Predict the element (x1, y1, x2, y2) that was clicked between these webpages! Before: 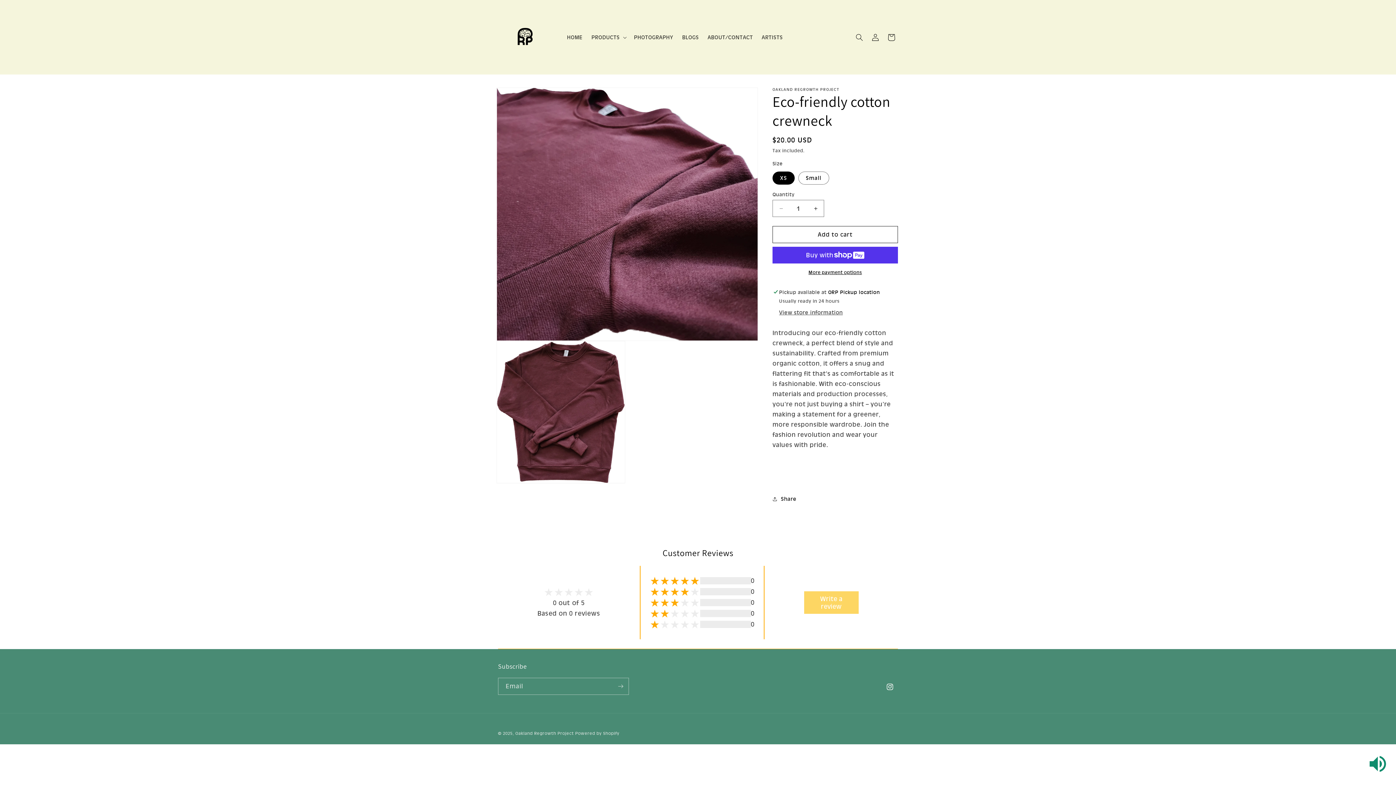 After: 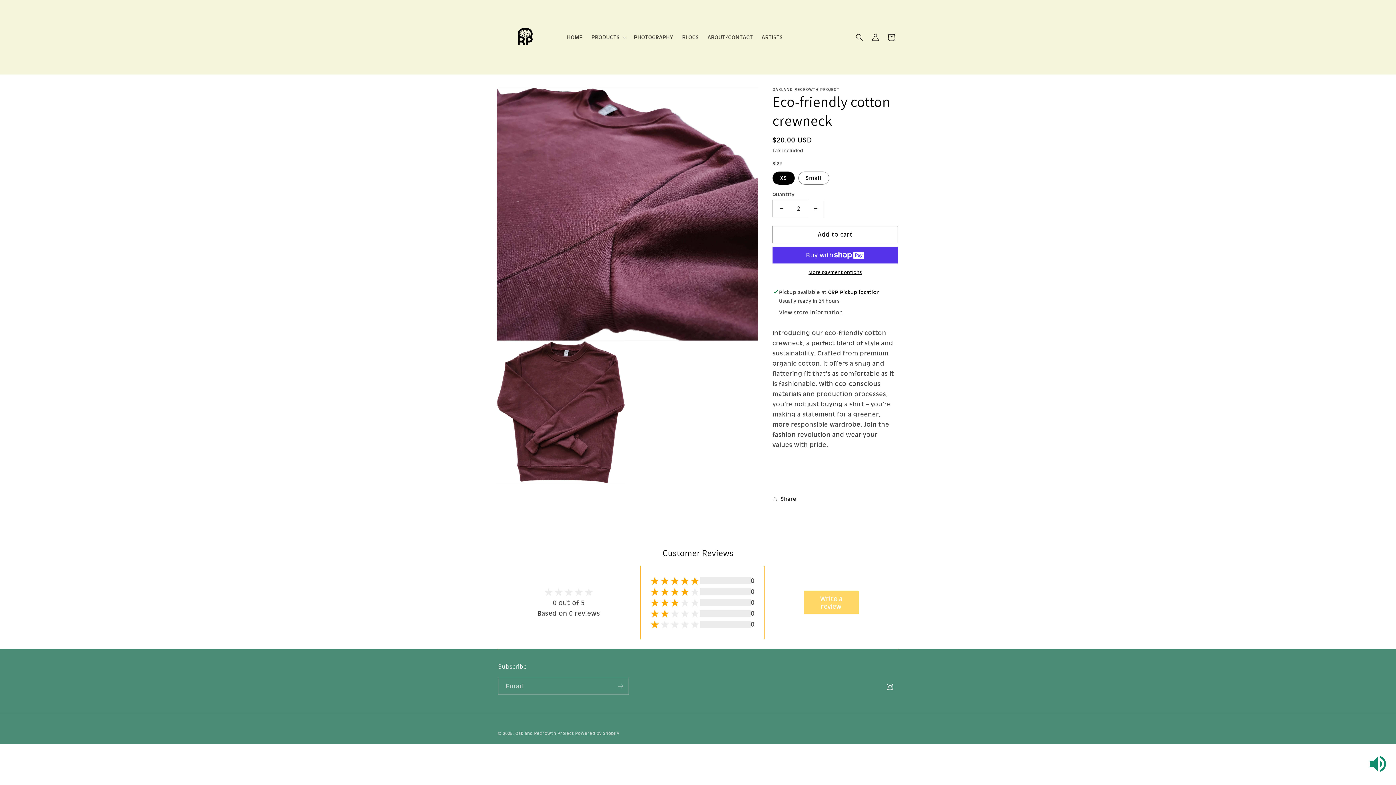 Action: bbox: (807, 200, 824, 217) label: Increase quantity for Eco-friendly cotton crewneck